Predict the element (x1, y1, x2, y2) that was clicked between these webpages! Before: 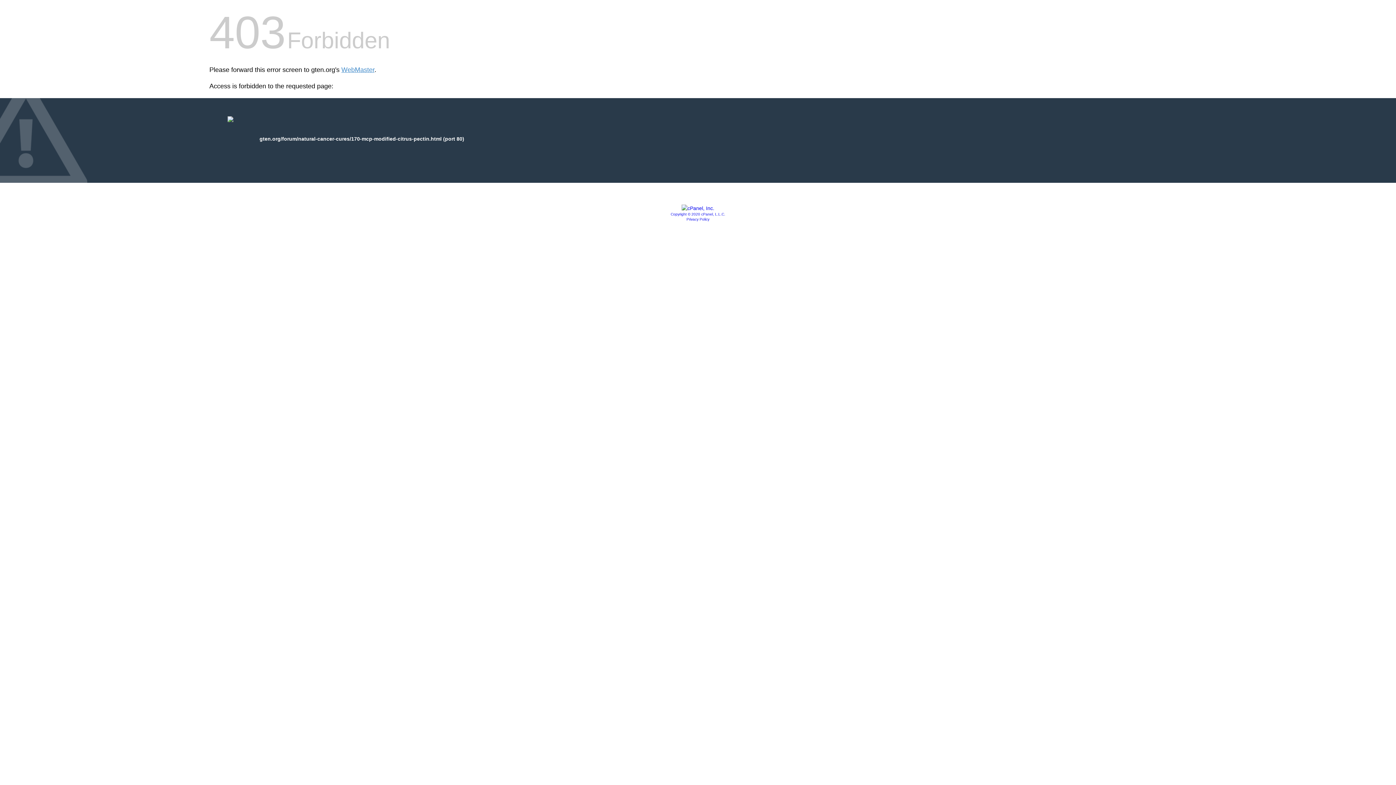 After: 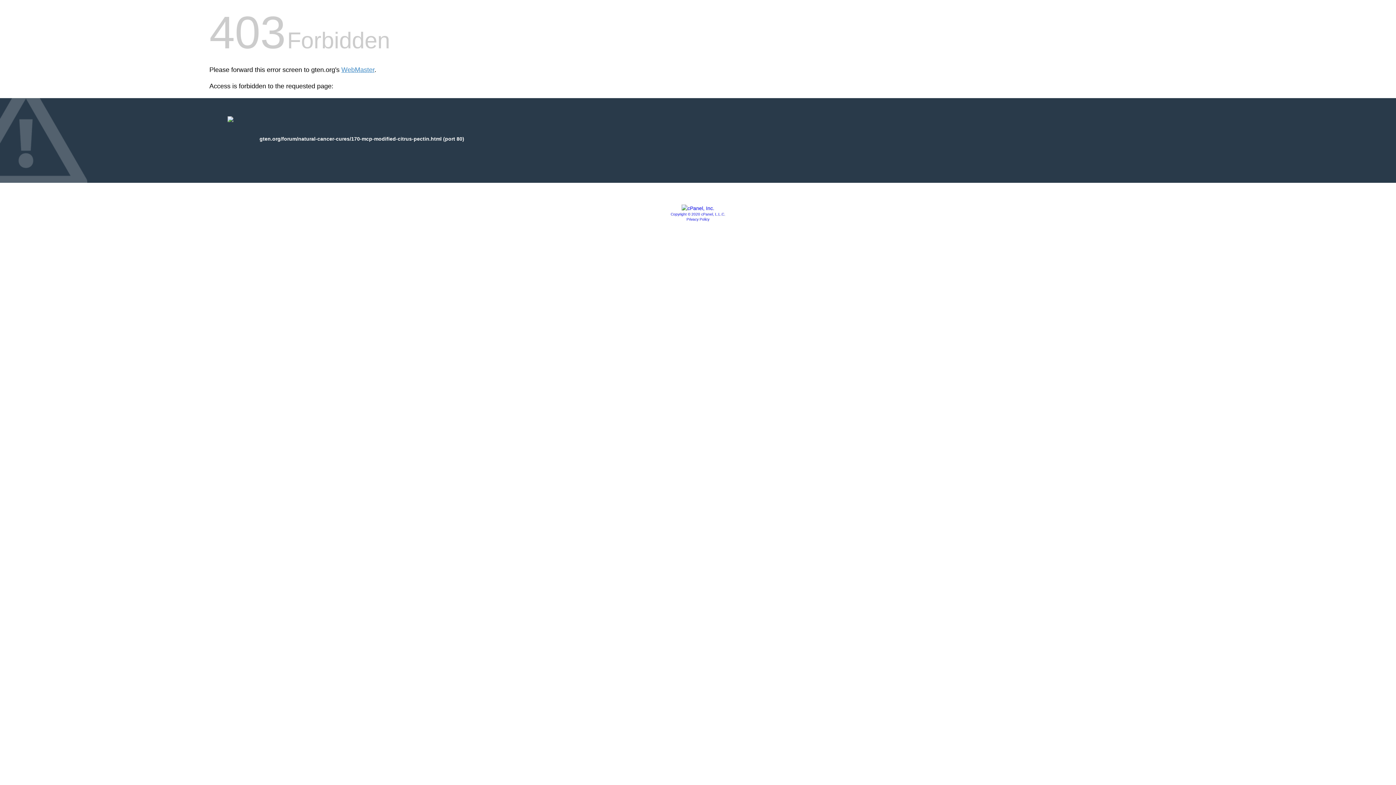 Action: bbox: (670, 212, 725, 216) label: Copyright © 2020 cPanel, L.L.C.